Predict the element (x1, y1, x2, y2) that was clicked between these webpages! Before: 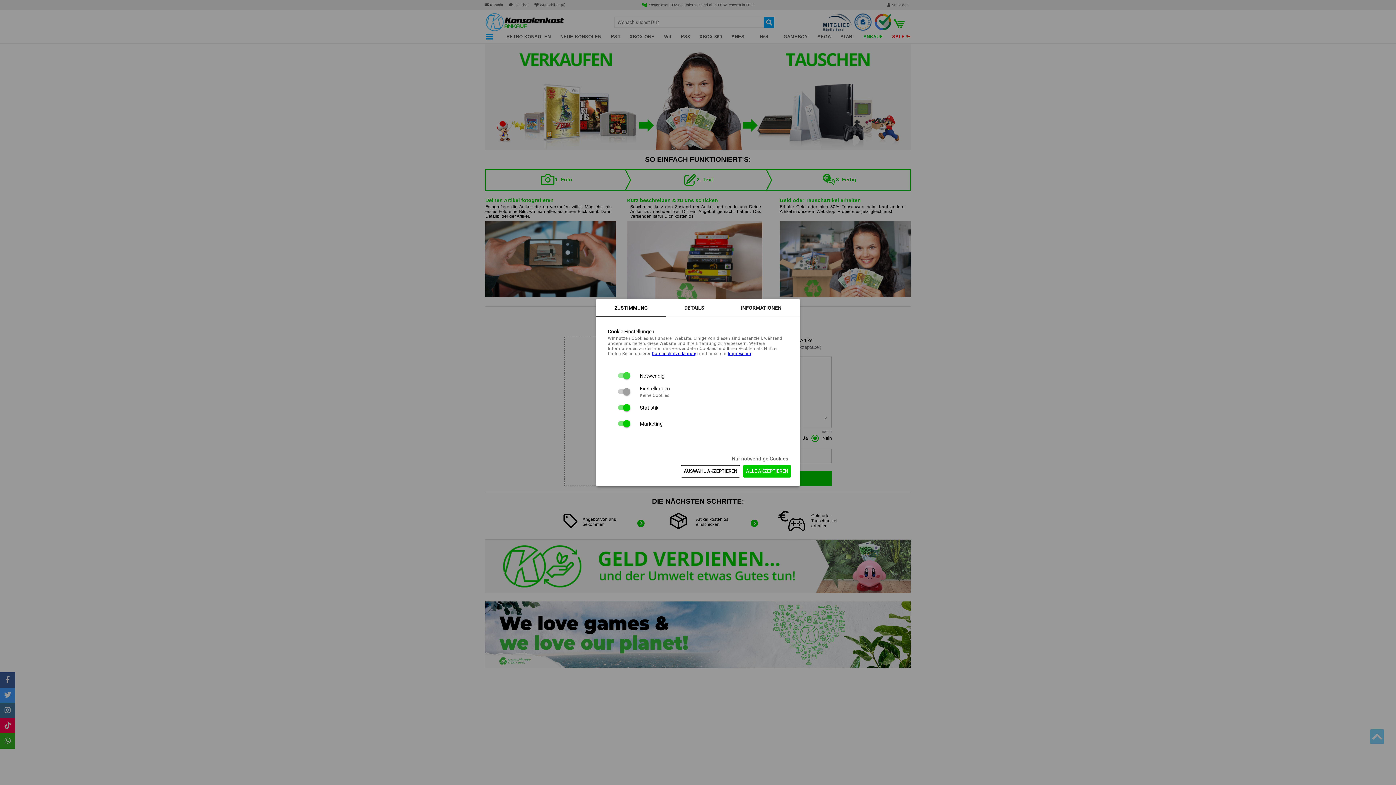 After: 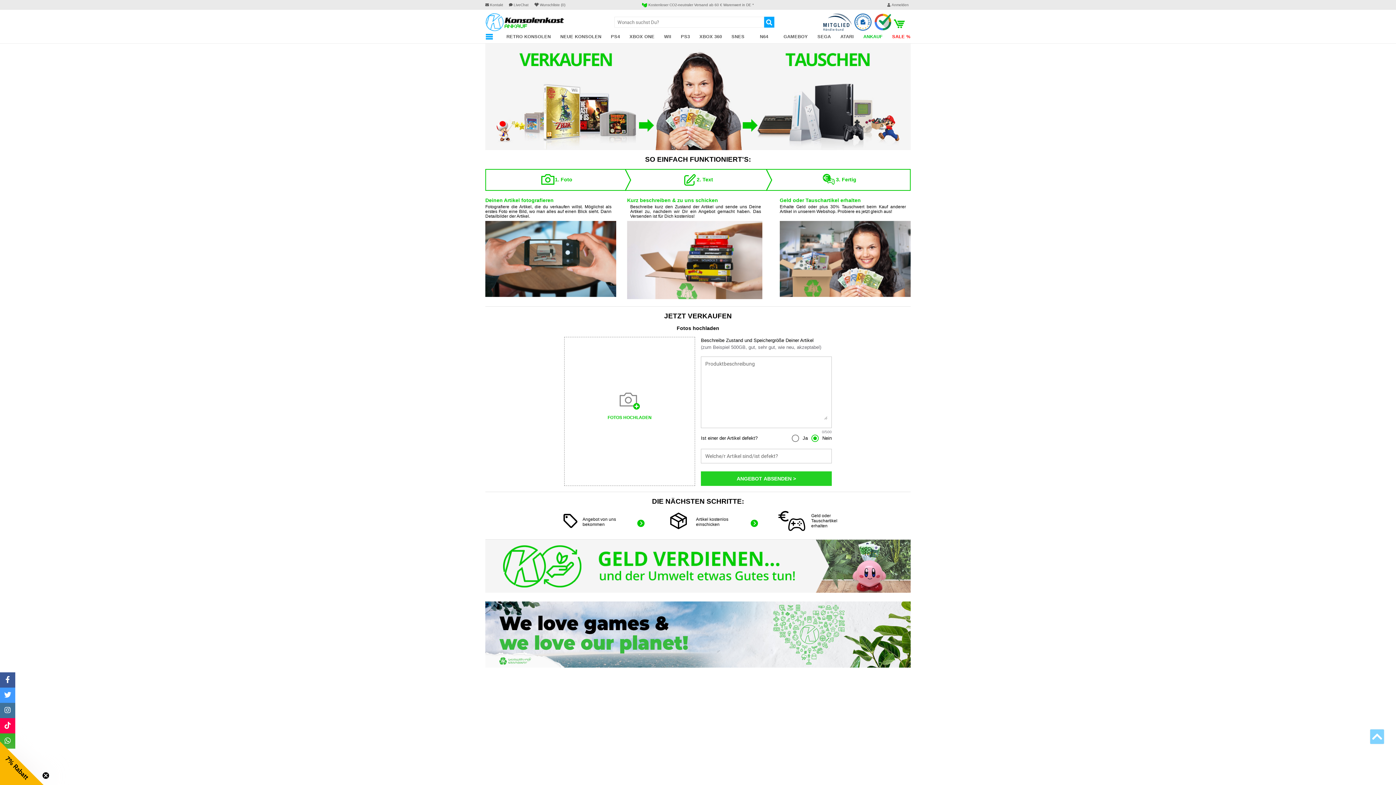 Action: label: ALLE AKZEPTIEREN bbox: (743, 465, 791, 477)